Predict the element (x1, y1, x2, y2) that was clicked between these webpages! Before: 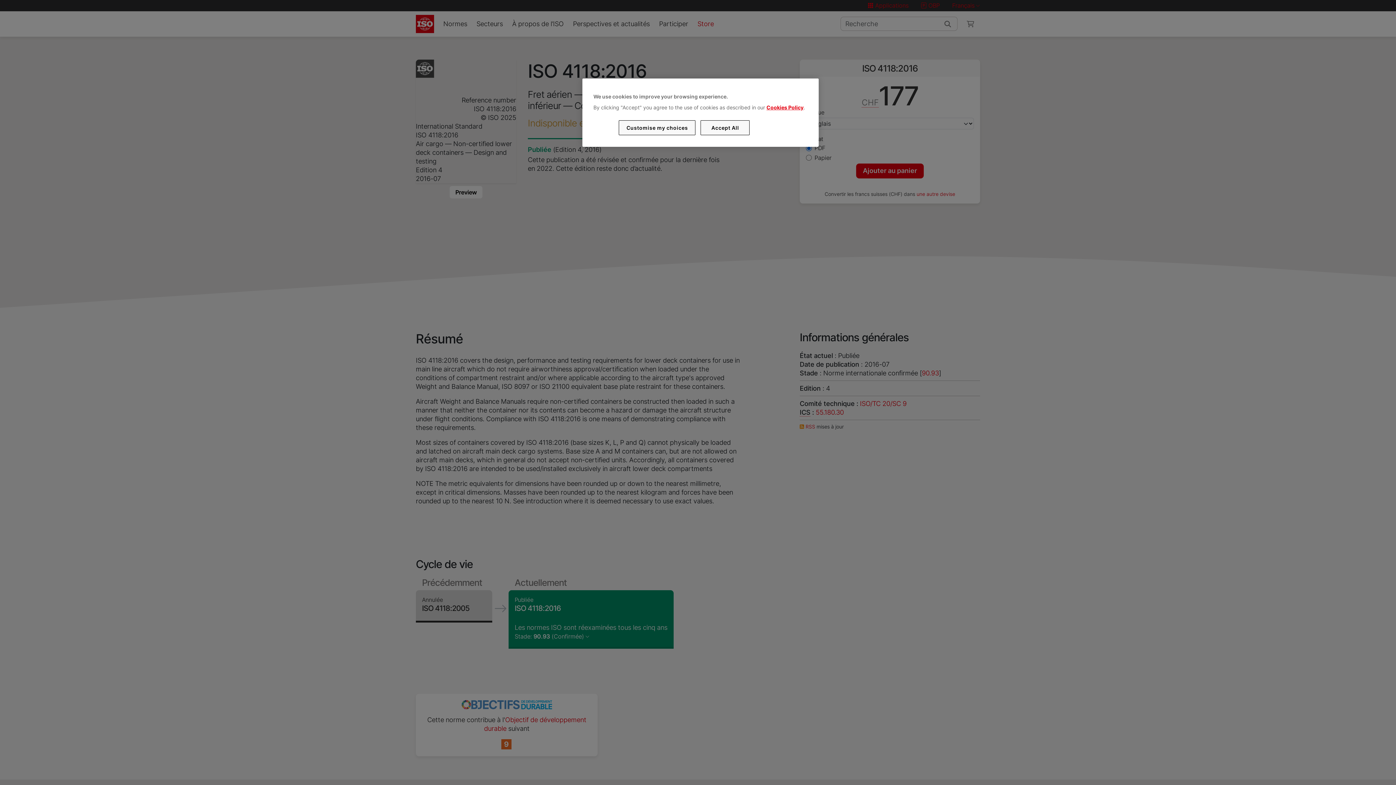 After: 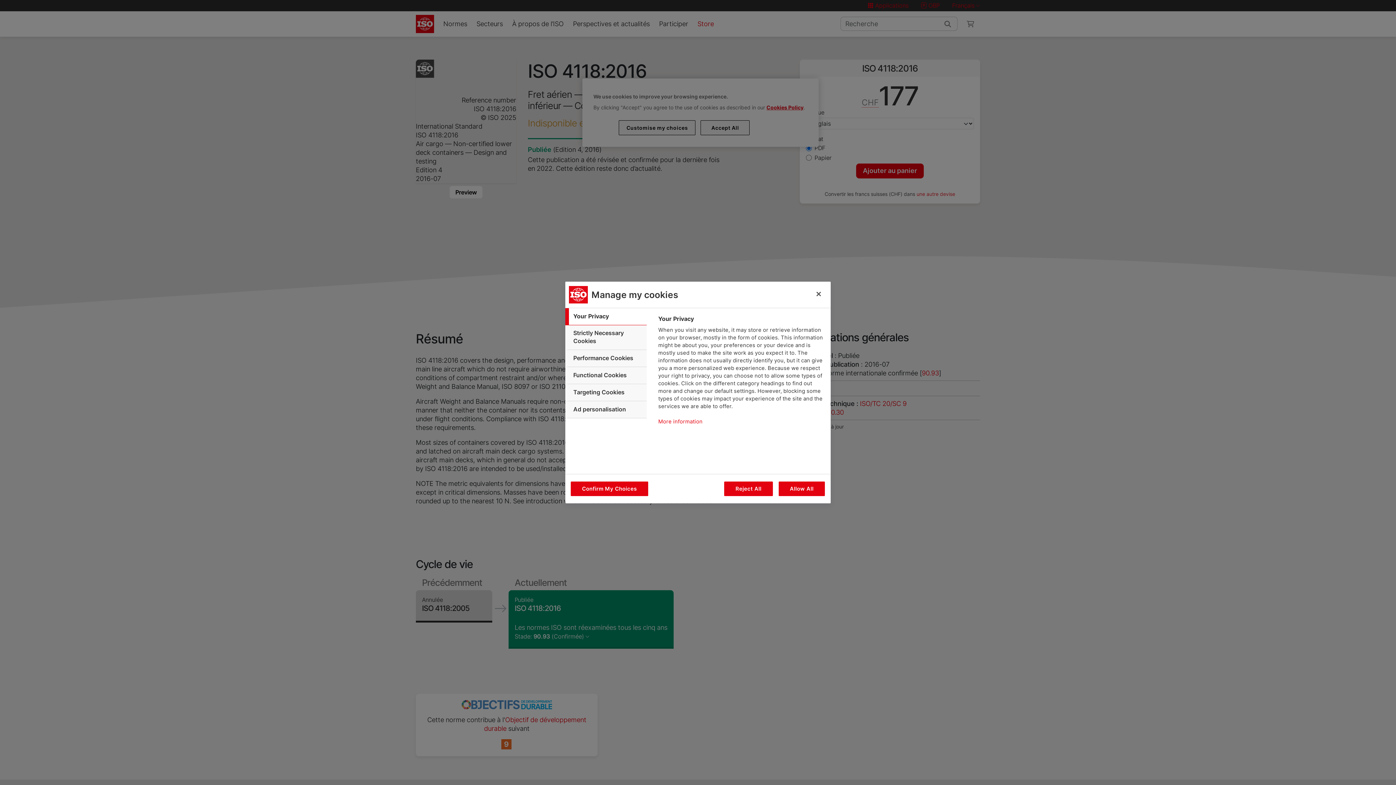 Action: bbox: (619, 120, 695, 135) label: Customise my choices